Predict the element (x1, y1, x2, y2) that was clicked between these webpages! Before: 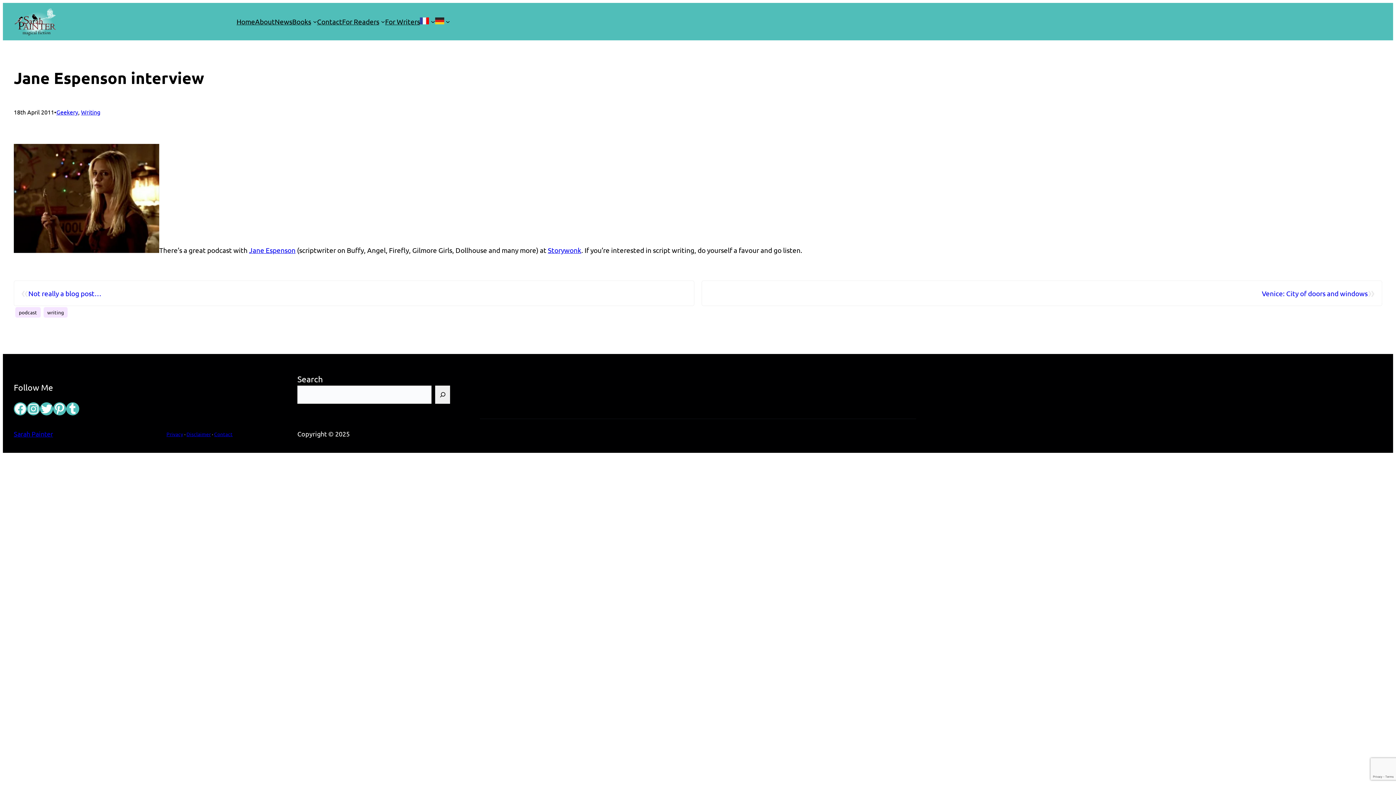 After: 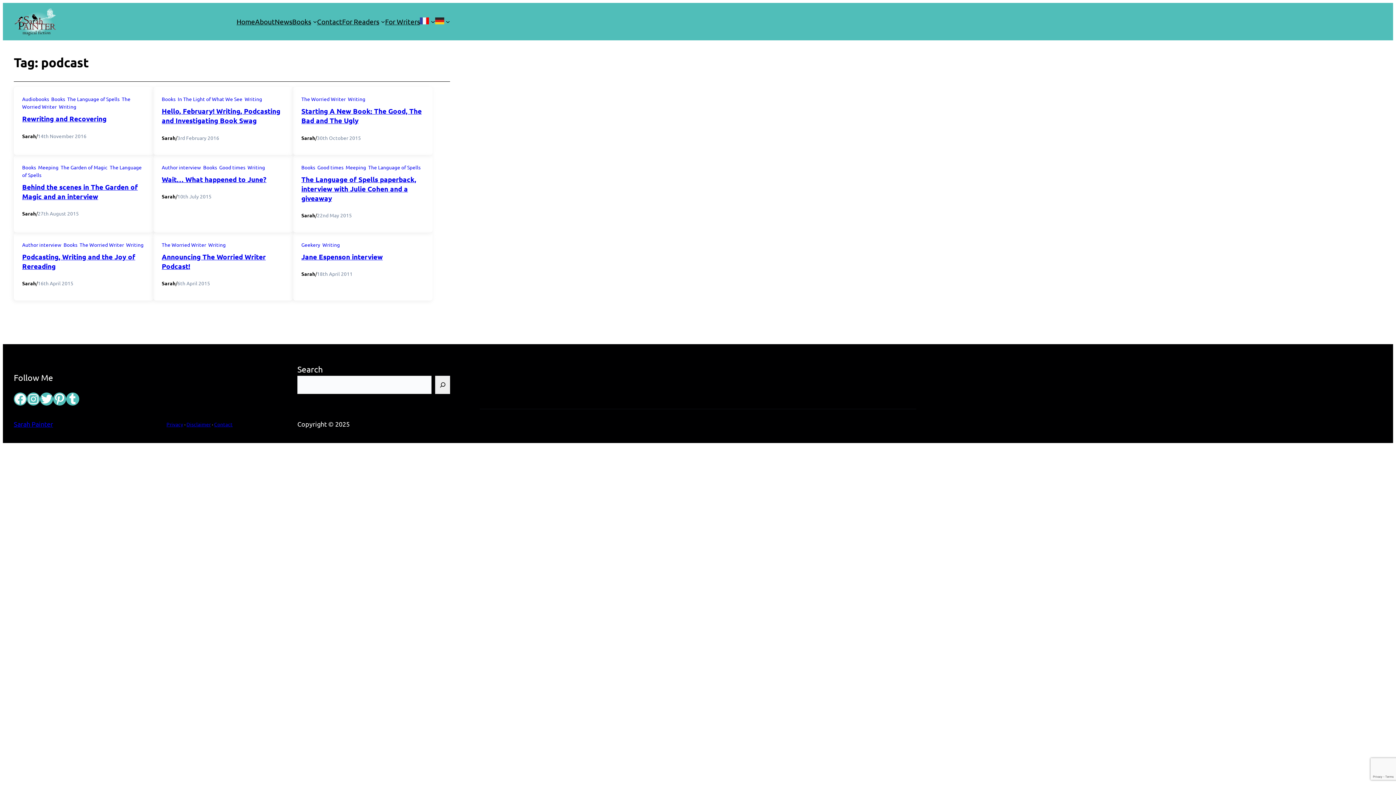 Action: label: podcast bbox: (15, 307, 40, 317)